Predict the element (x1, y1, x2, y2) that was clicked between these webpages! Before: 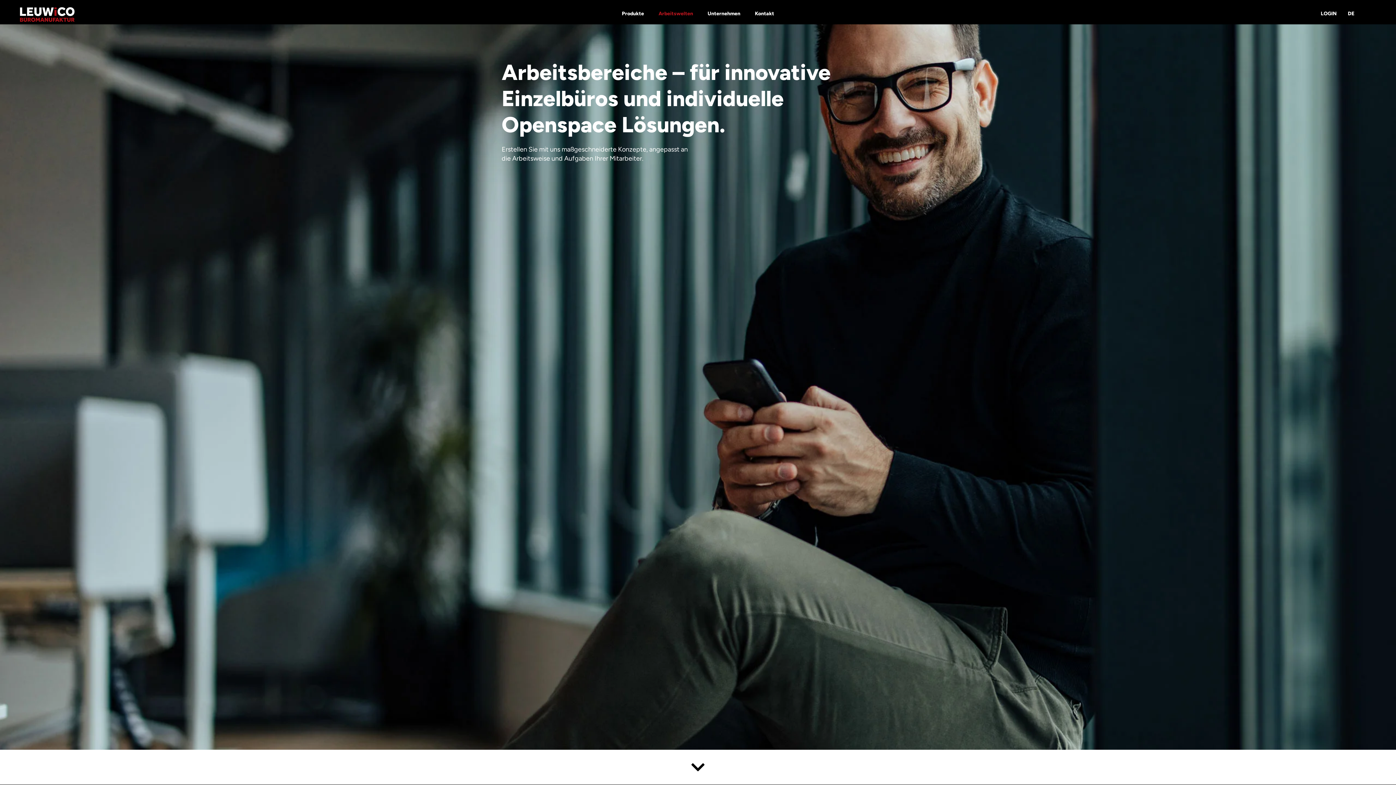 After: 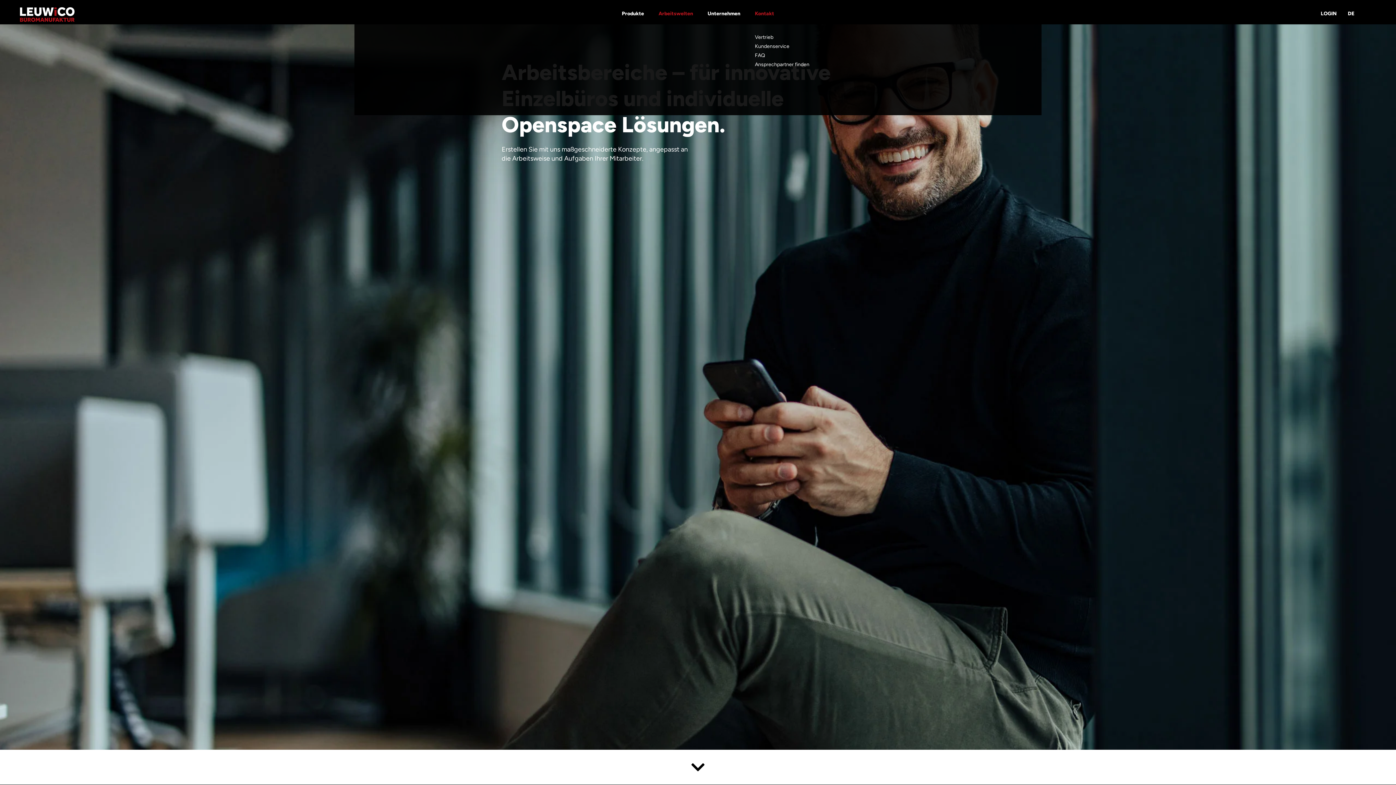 Action: bbox: (755, 9, 774, 24) label: Kontakt